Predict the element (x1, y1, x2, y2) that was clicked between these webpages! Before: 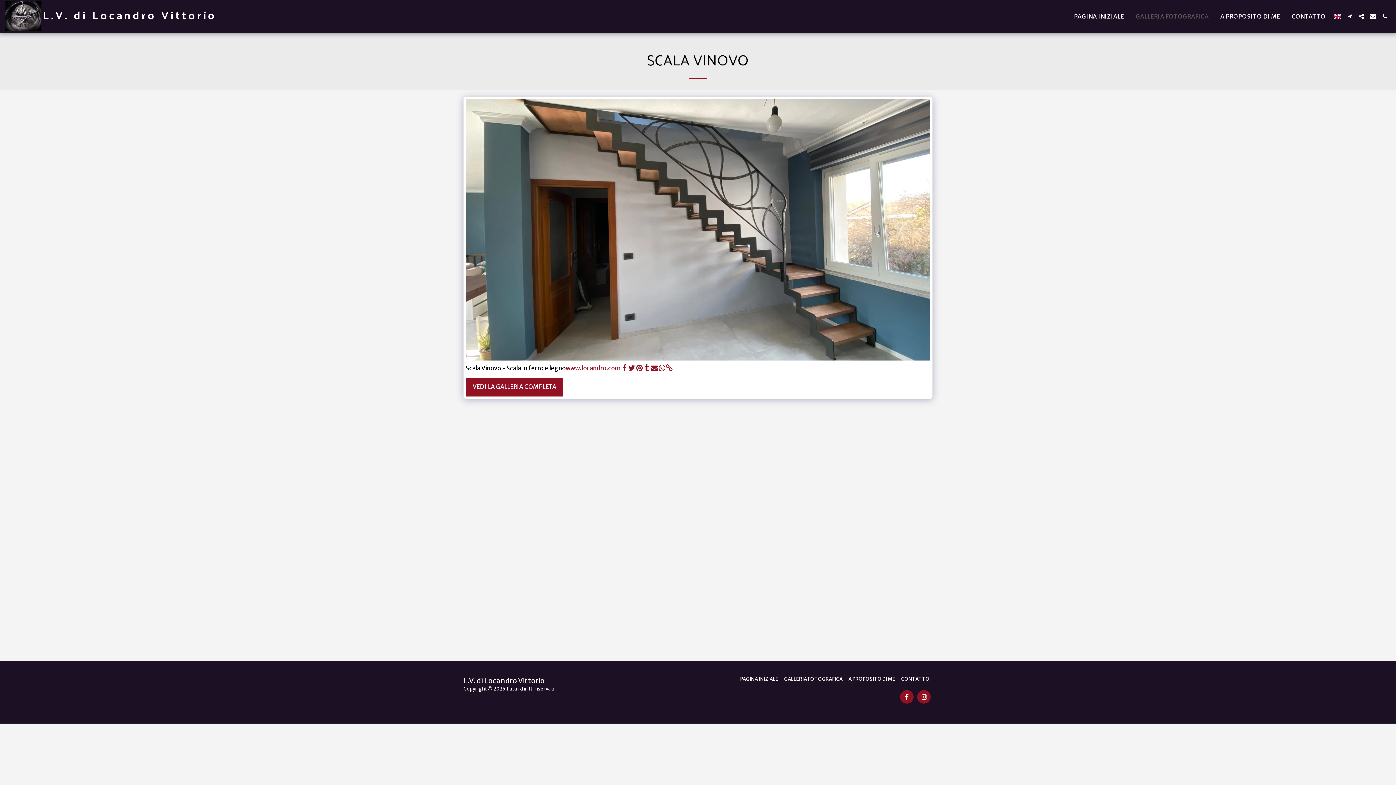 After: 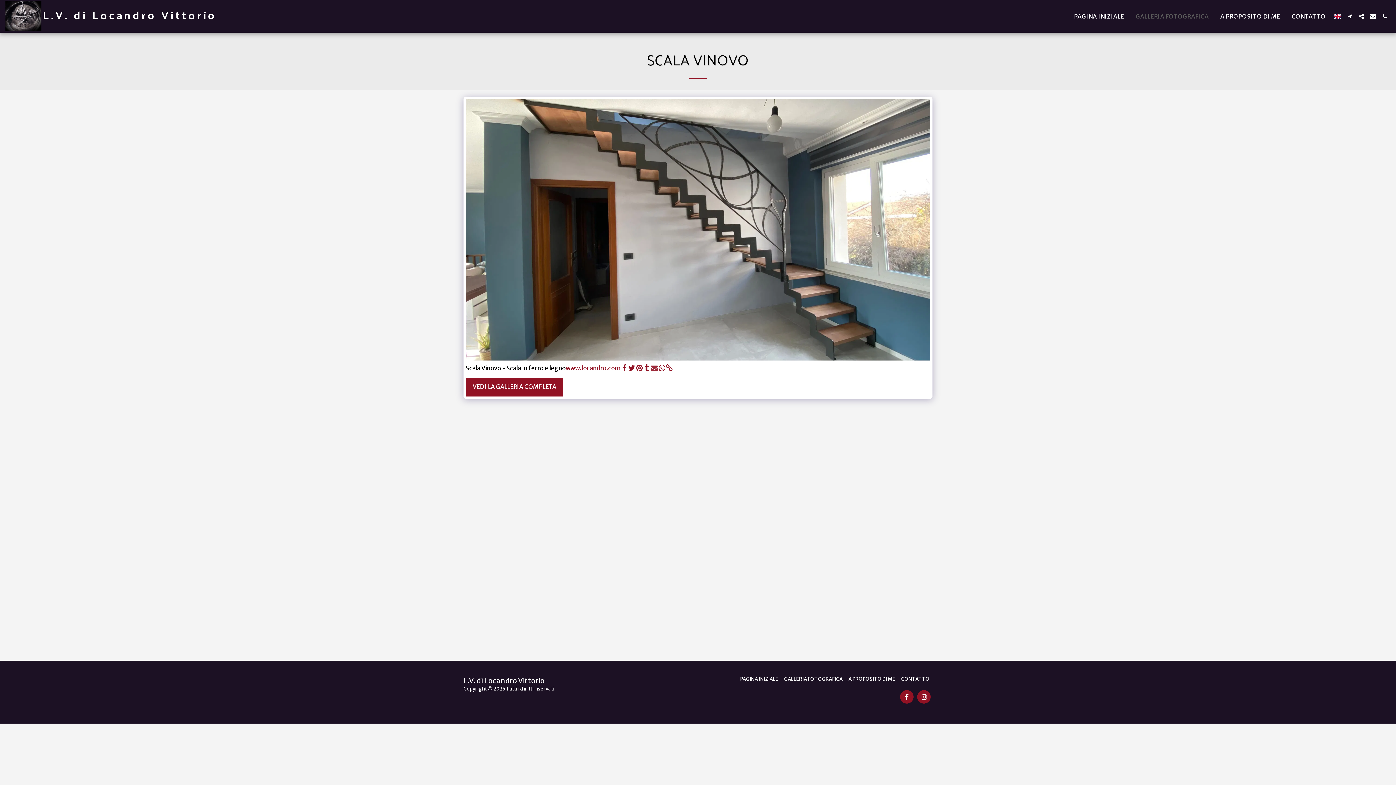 Action: bbox: (650, 364, 658, 372) label:  